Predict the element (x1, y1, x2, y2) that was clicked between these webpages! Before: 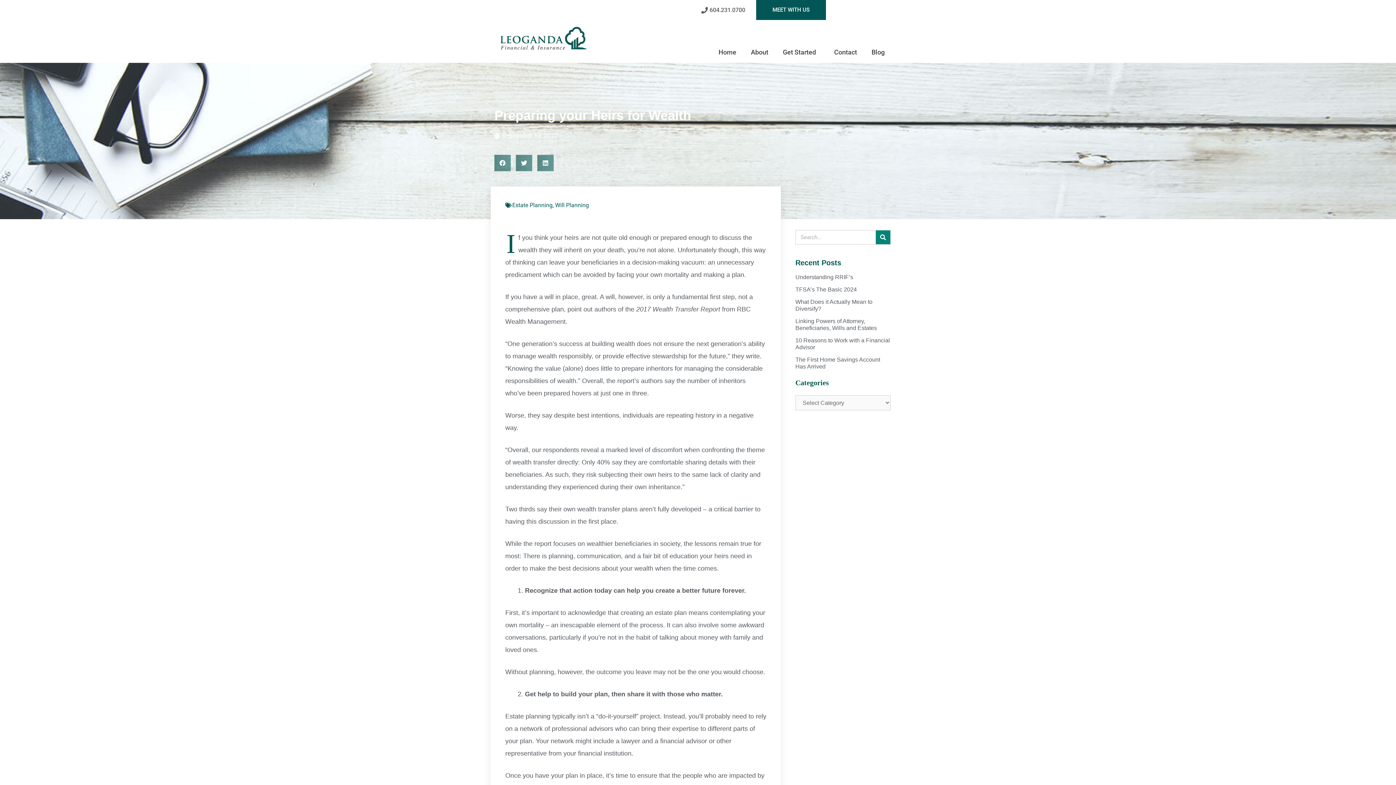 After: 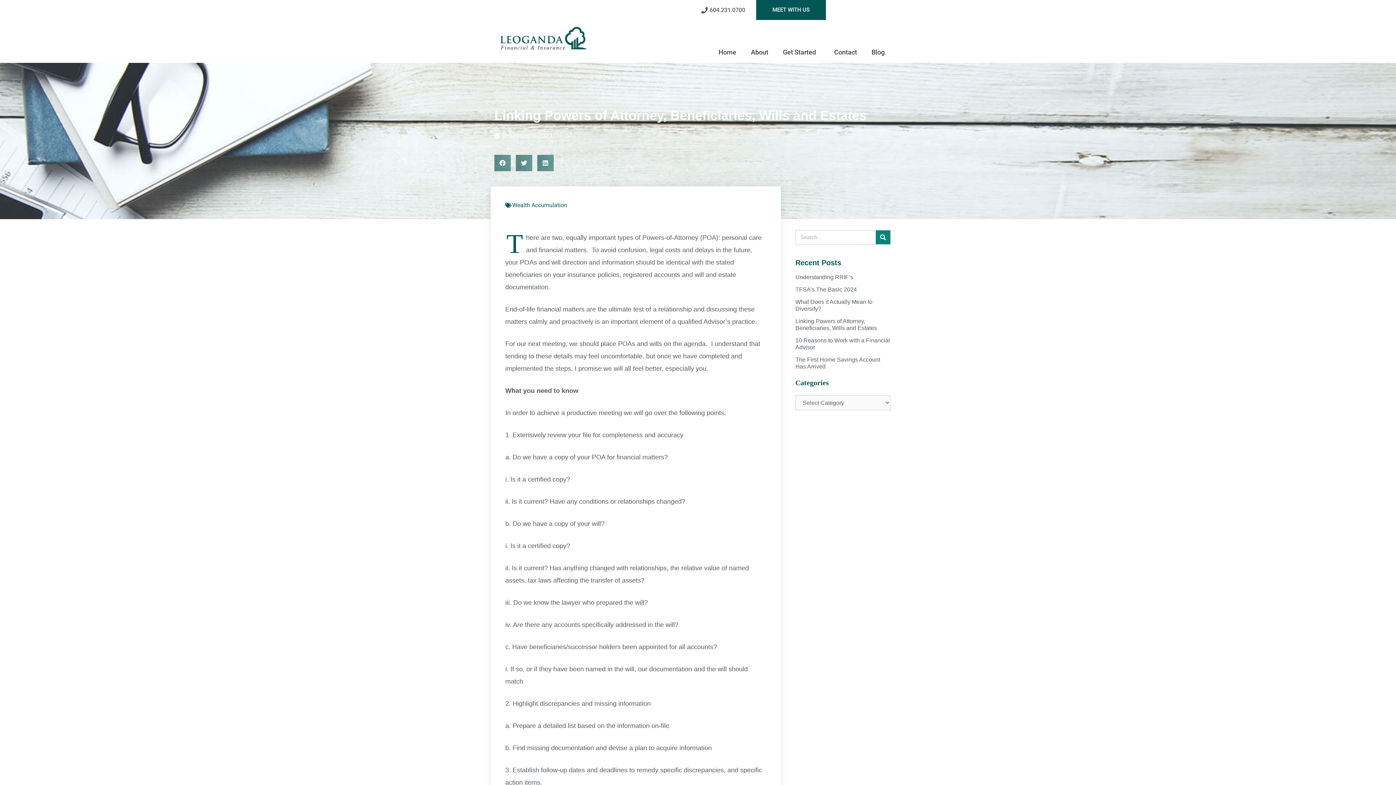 Action: bbox: (795, 318, 877, 331) label: Linking Powers of Attorney, Beneficiaries, Wills and Estates